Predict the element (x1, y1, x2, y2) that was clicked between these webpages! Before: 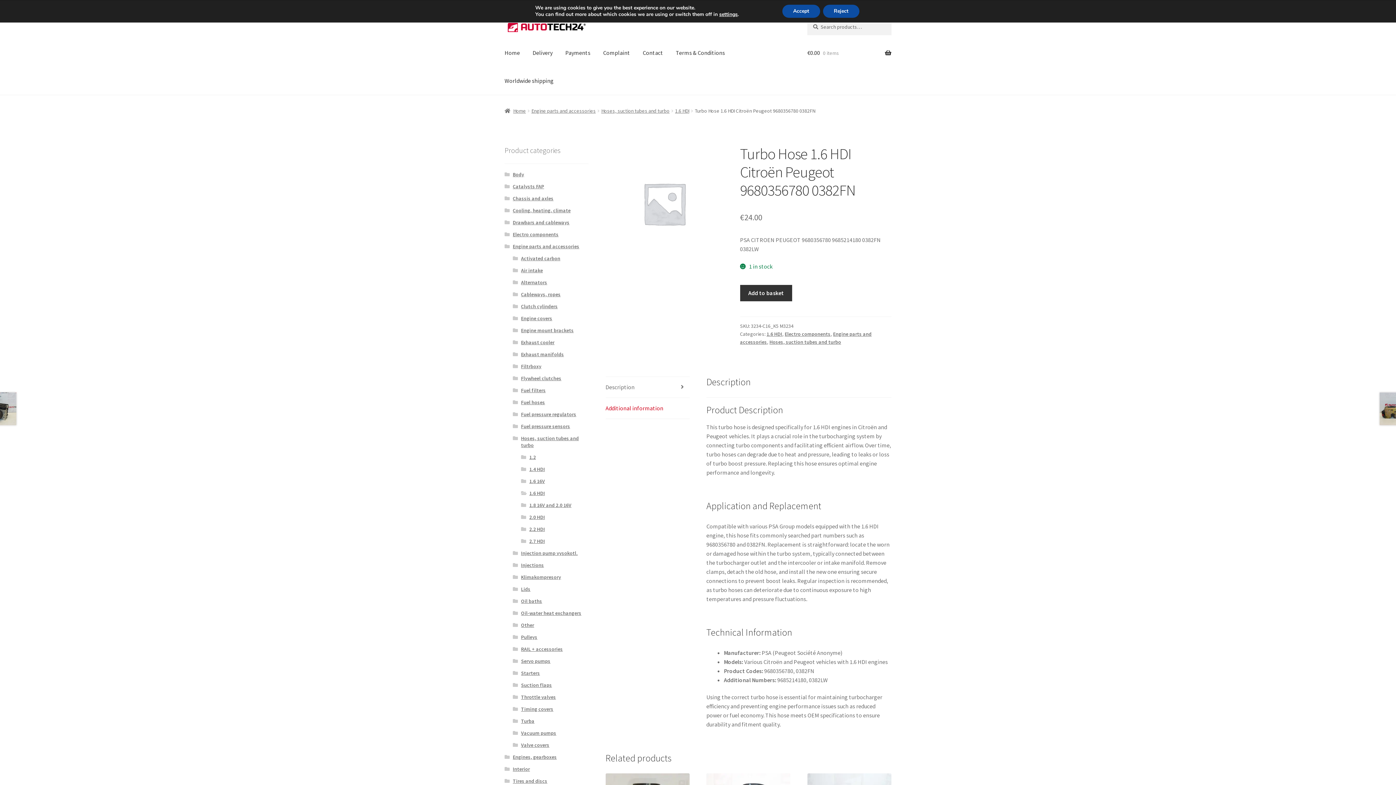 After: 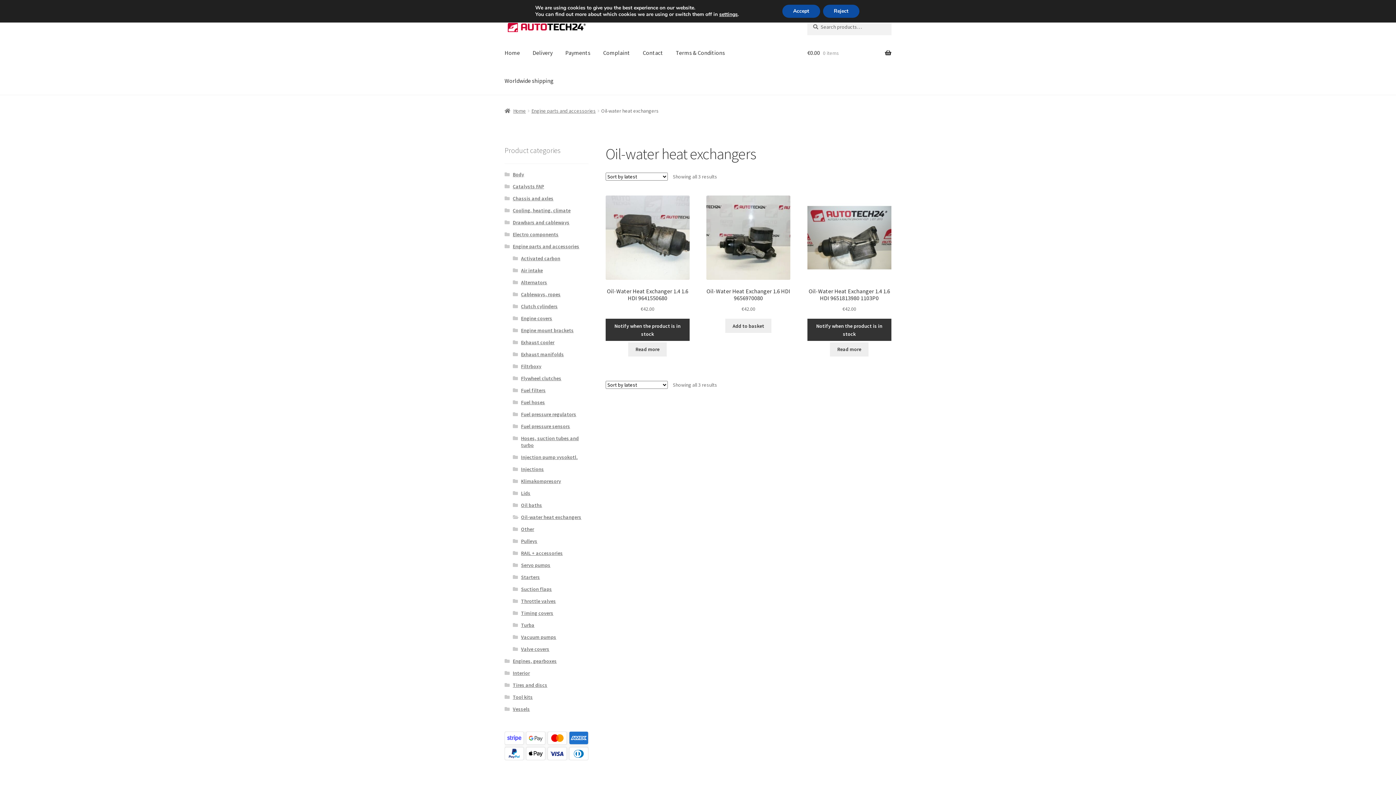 Action: bbox: (521, 610, 581, 616) label: Oil-water heat exchangers